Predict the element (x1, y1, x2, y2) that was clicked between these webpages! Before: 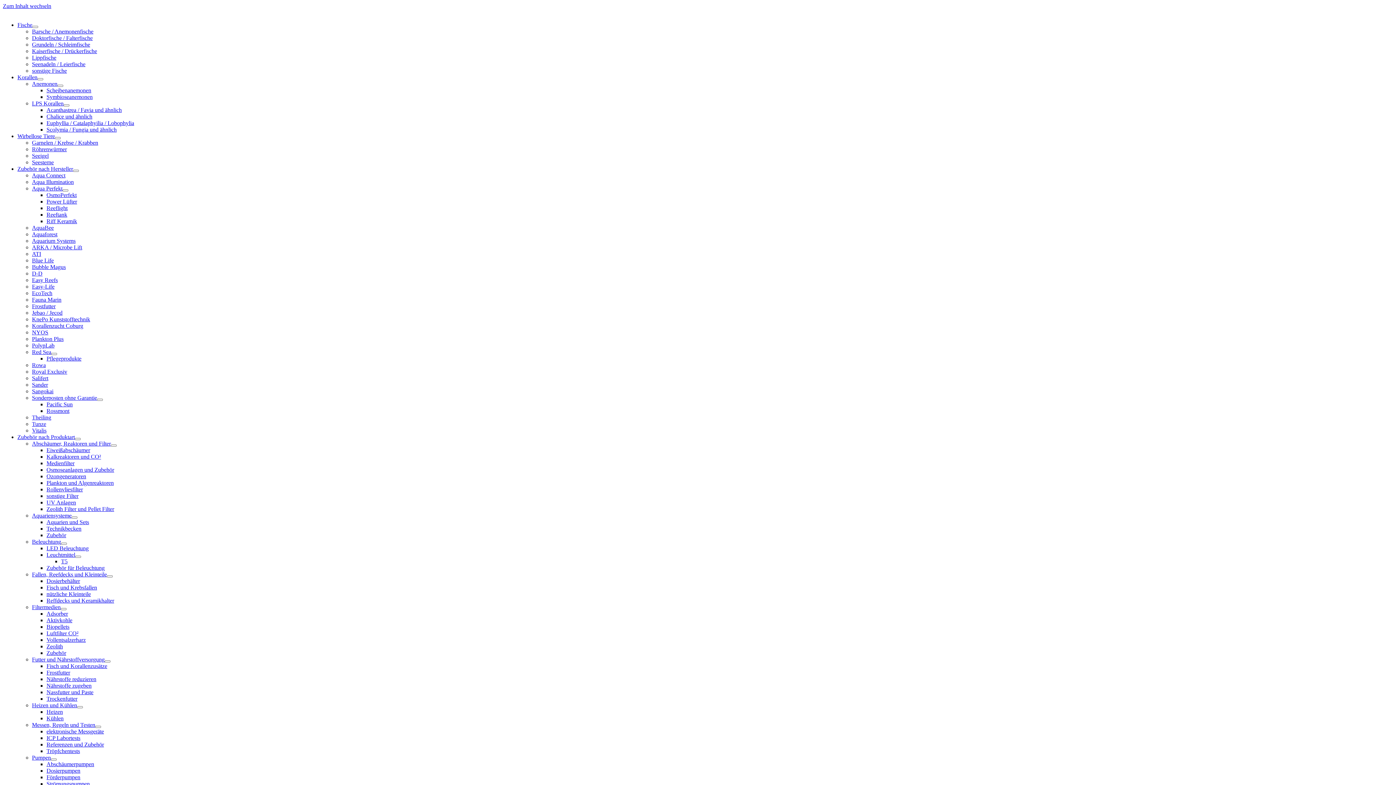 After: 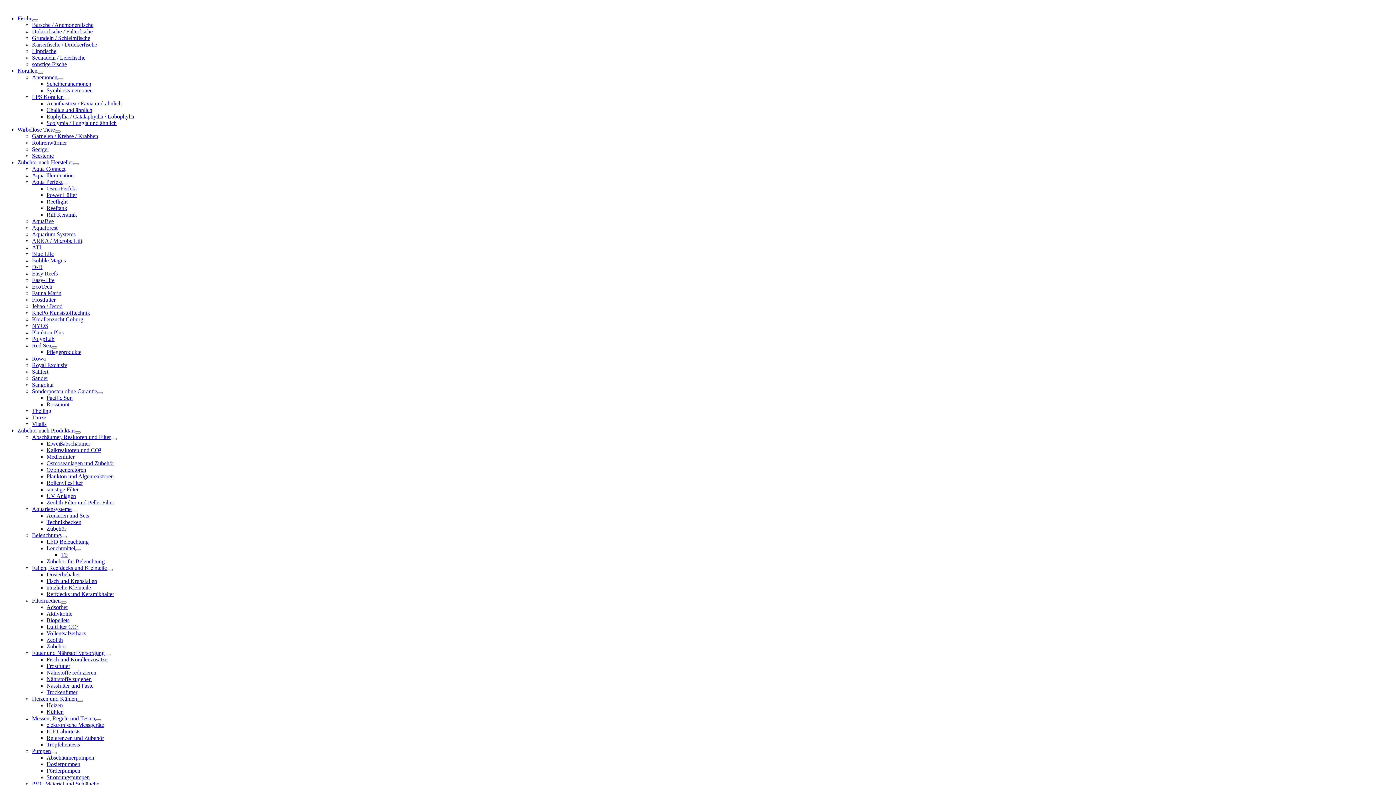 Action: bbox: (32, 538, 66, 545) label: Beleuchtung